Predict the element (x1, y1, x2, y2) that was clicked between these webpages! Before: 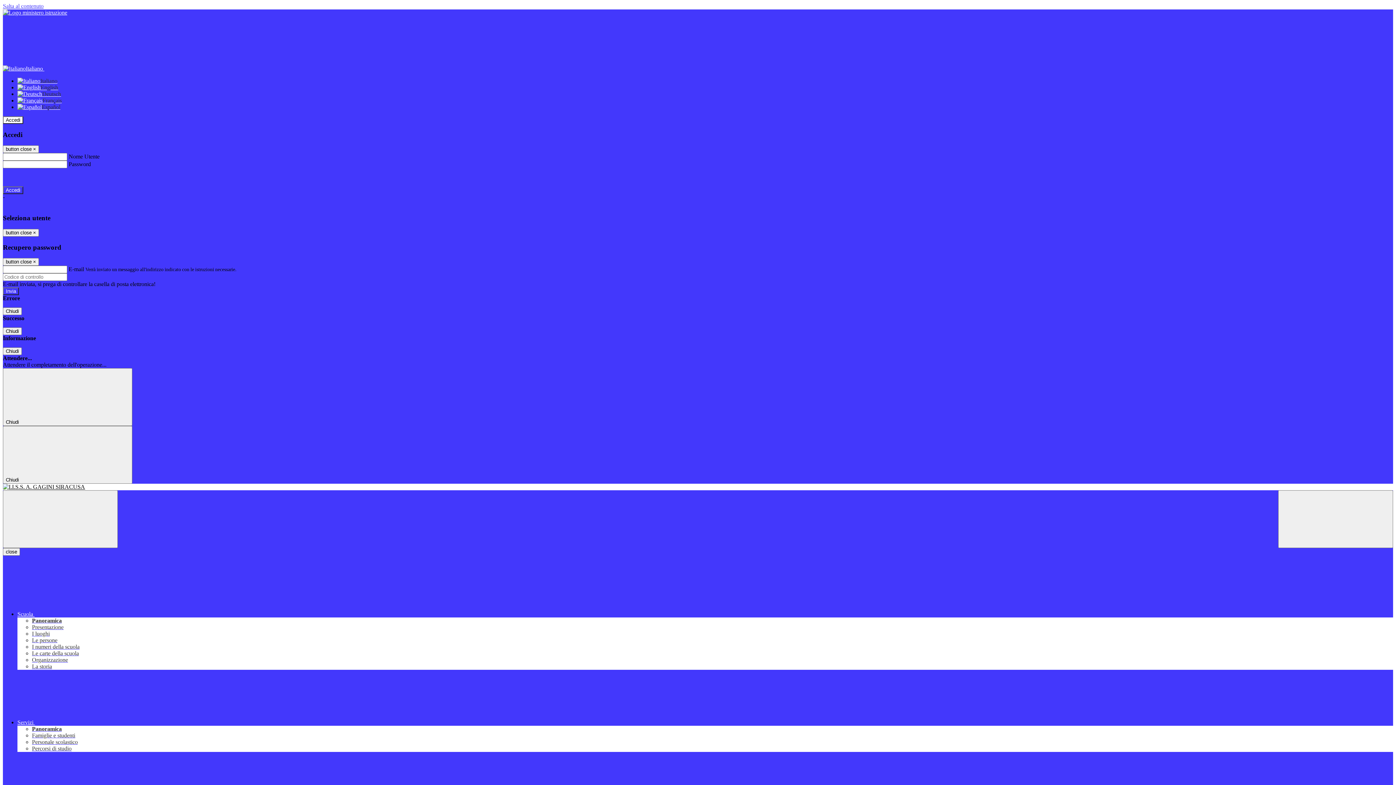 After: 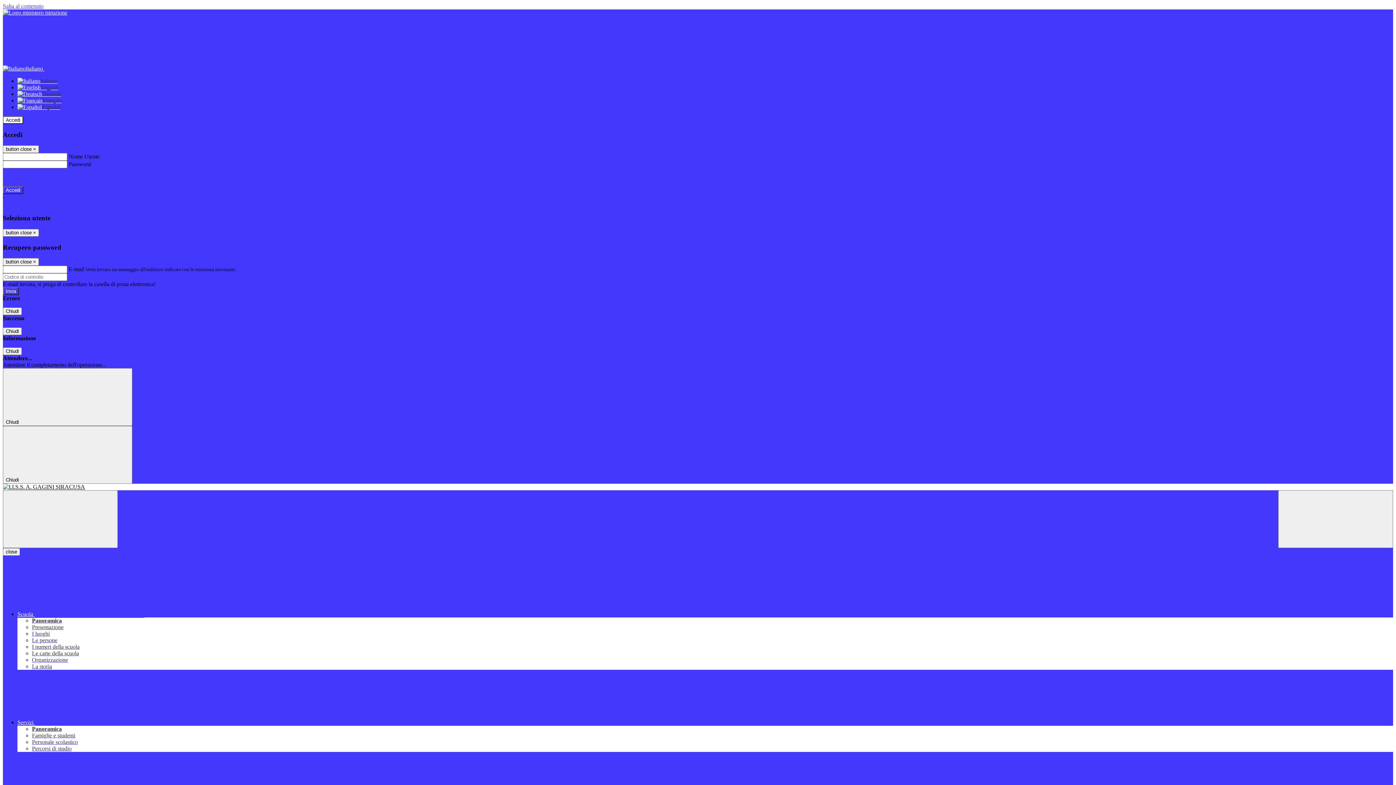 Action: bbox: (17, 611, 143, 617) label: Scuola 